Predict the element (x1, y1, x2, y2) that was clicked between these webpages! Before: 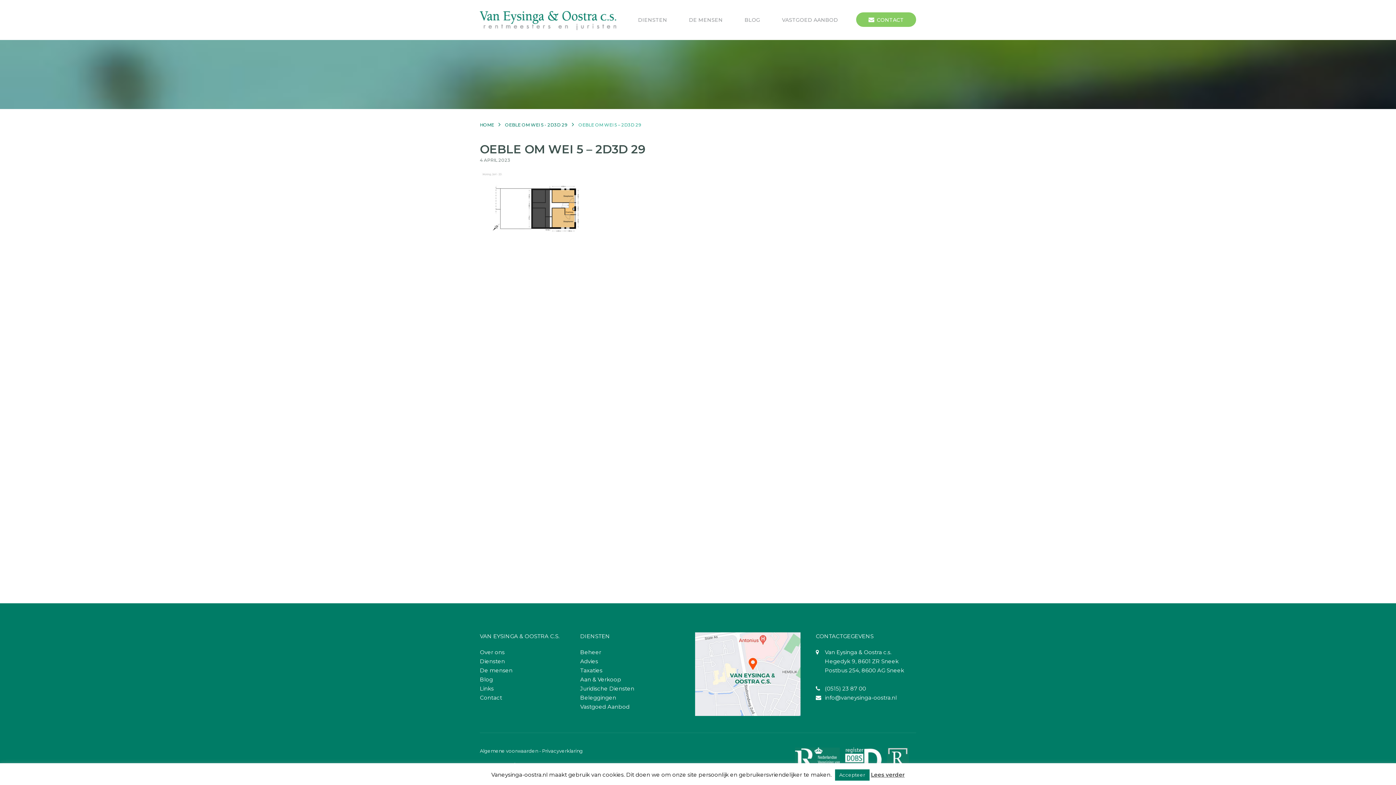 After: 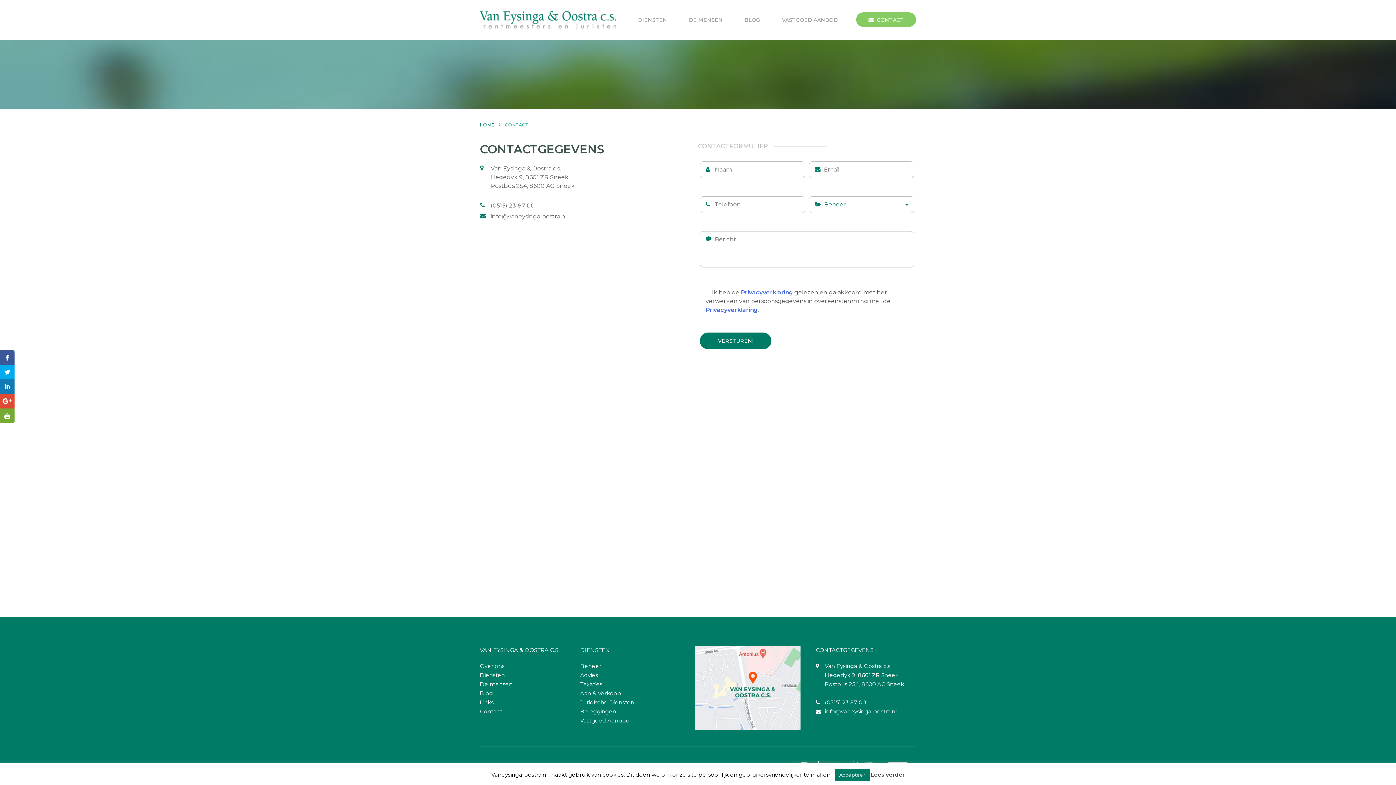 Action: bbox: (695, 710, 800, 717)